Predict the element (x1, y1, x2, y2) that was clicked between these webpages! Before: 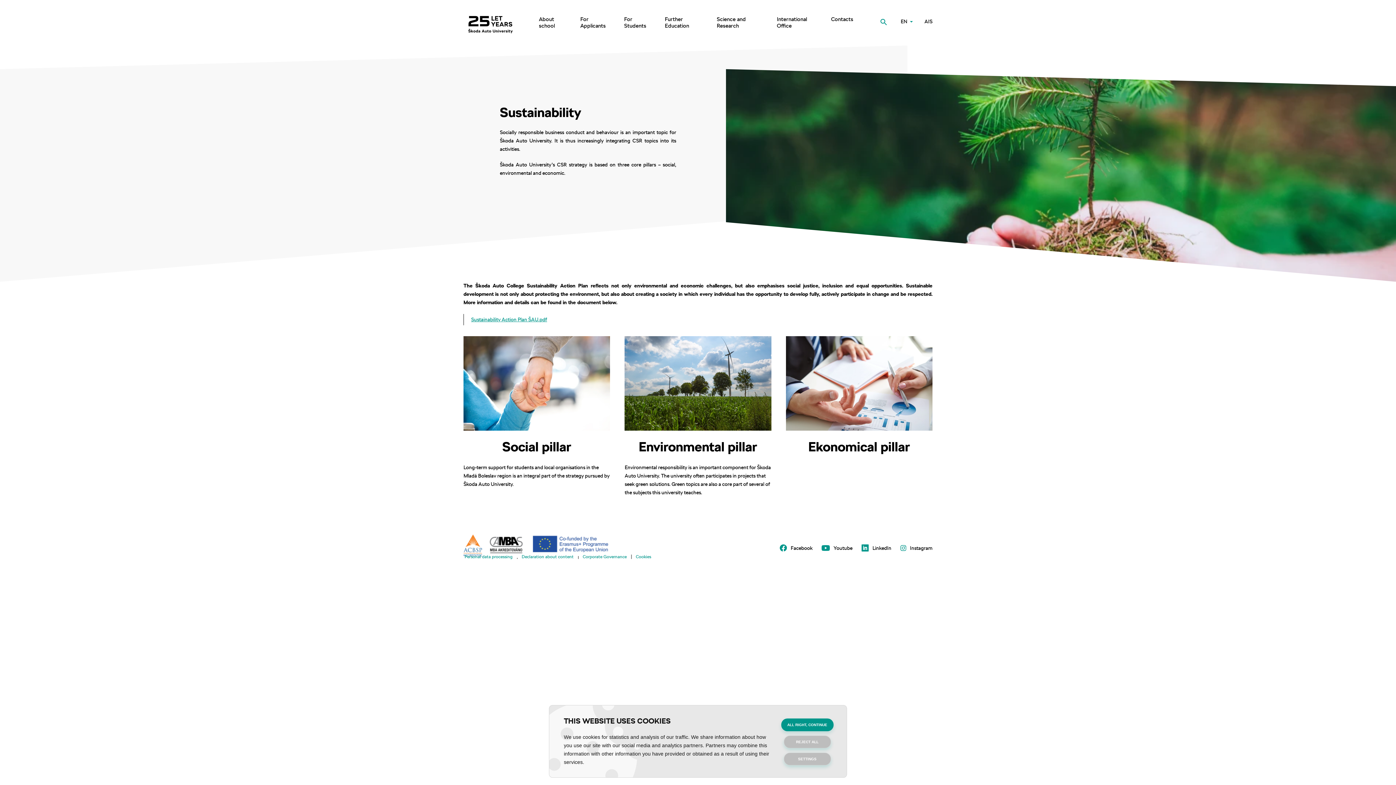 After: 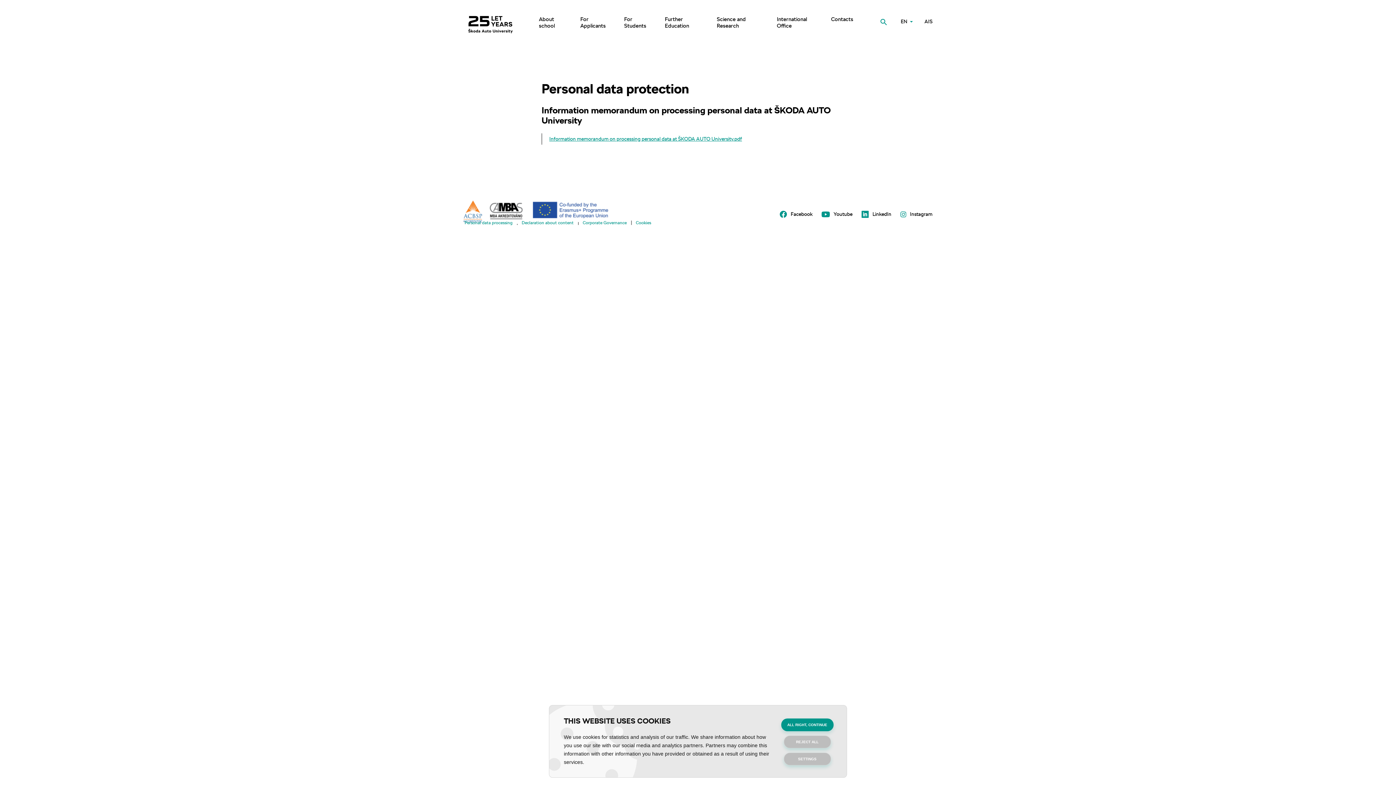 Action: bbox: (464, 554, 512, 559) label: Personal data processing